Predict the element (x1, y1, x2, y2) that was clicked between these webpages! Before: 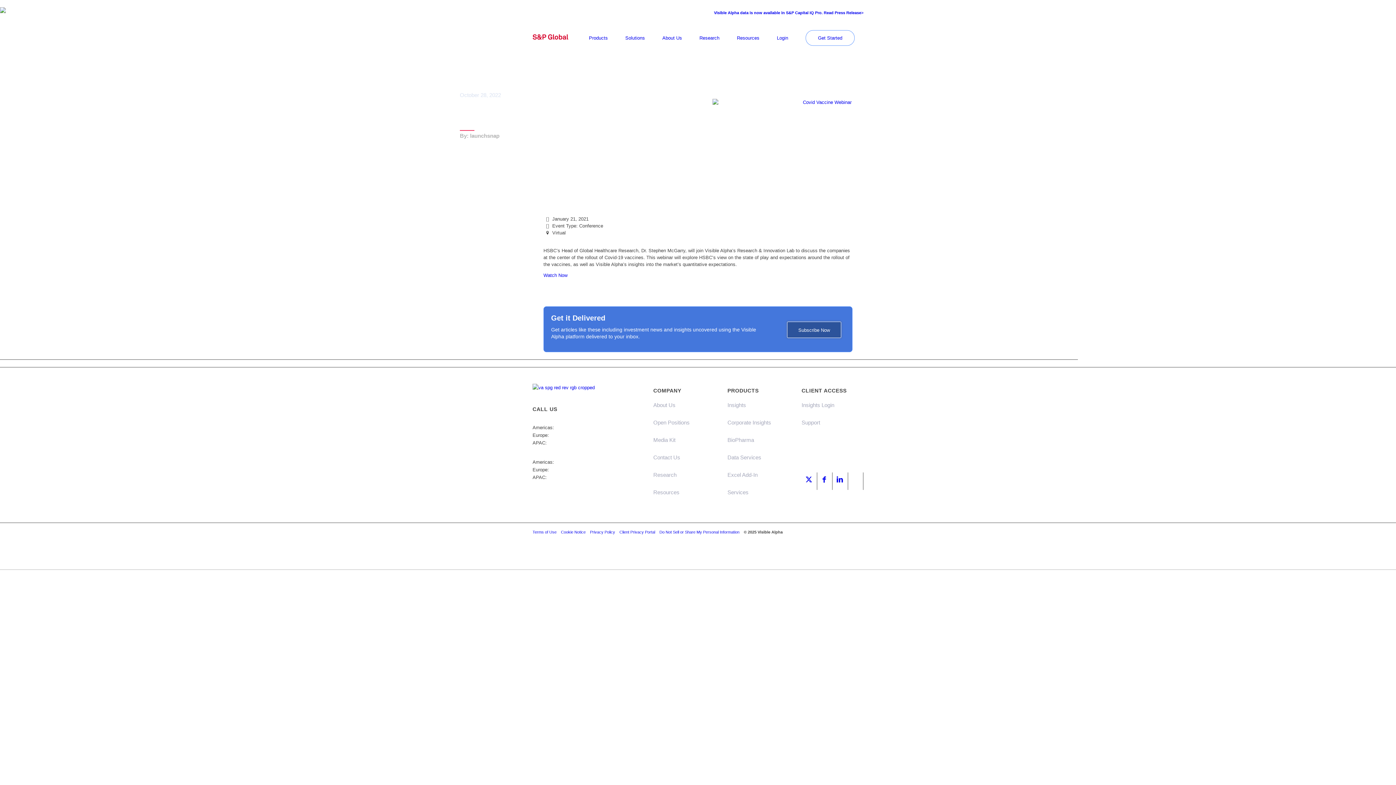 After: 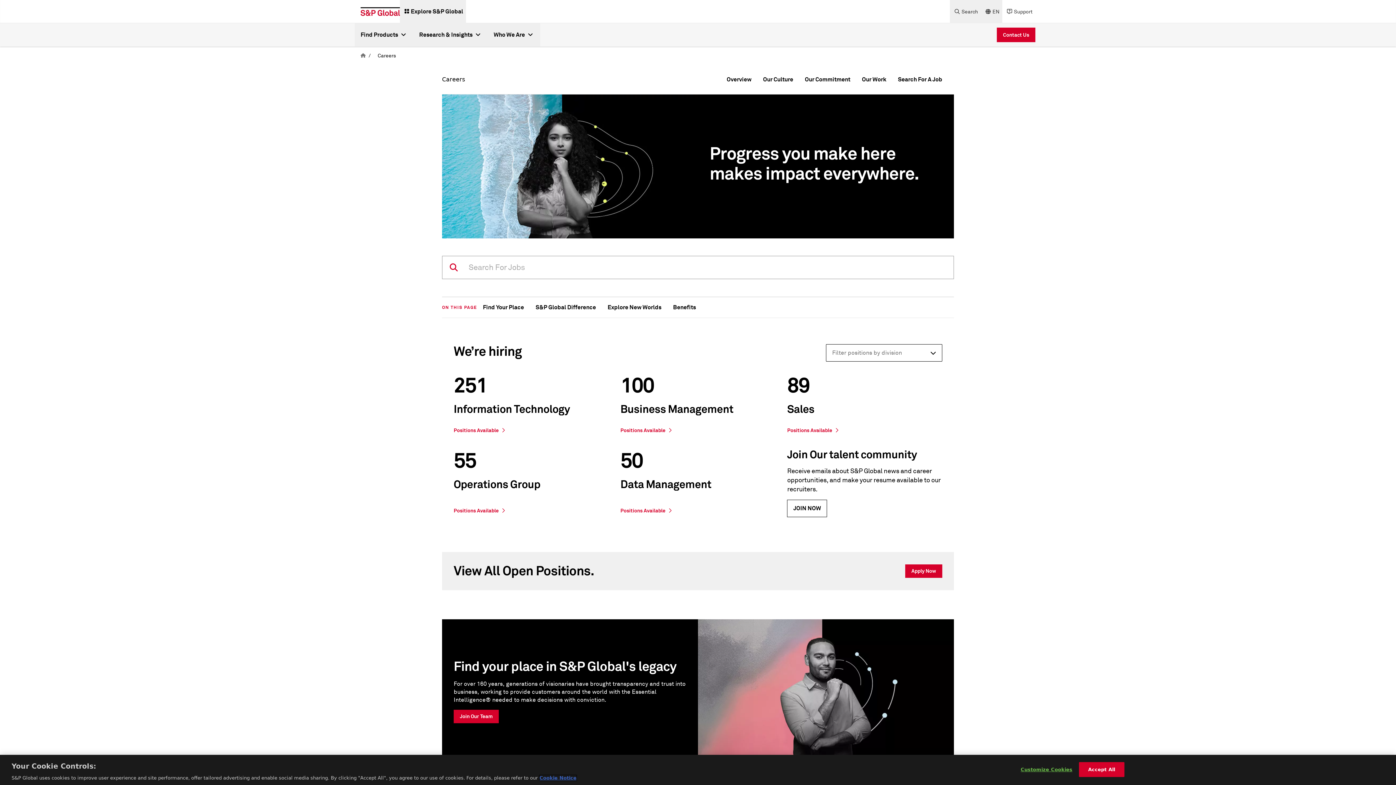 Action: bbox: (653, 414, 707, 431) label: Open Positions